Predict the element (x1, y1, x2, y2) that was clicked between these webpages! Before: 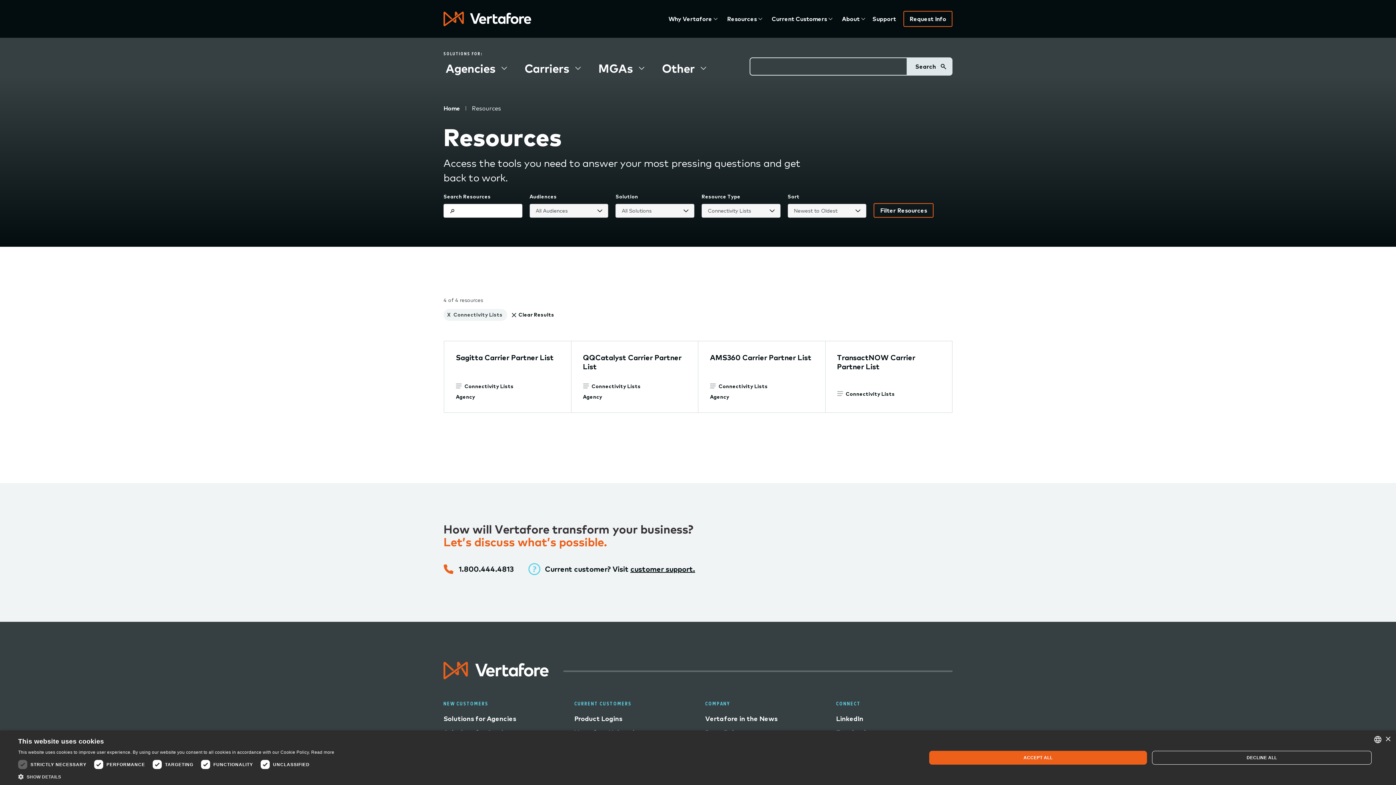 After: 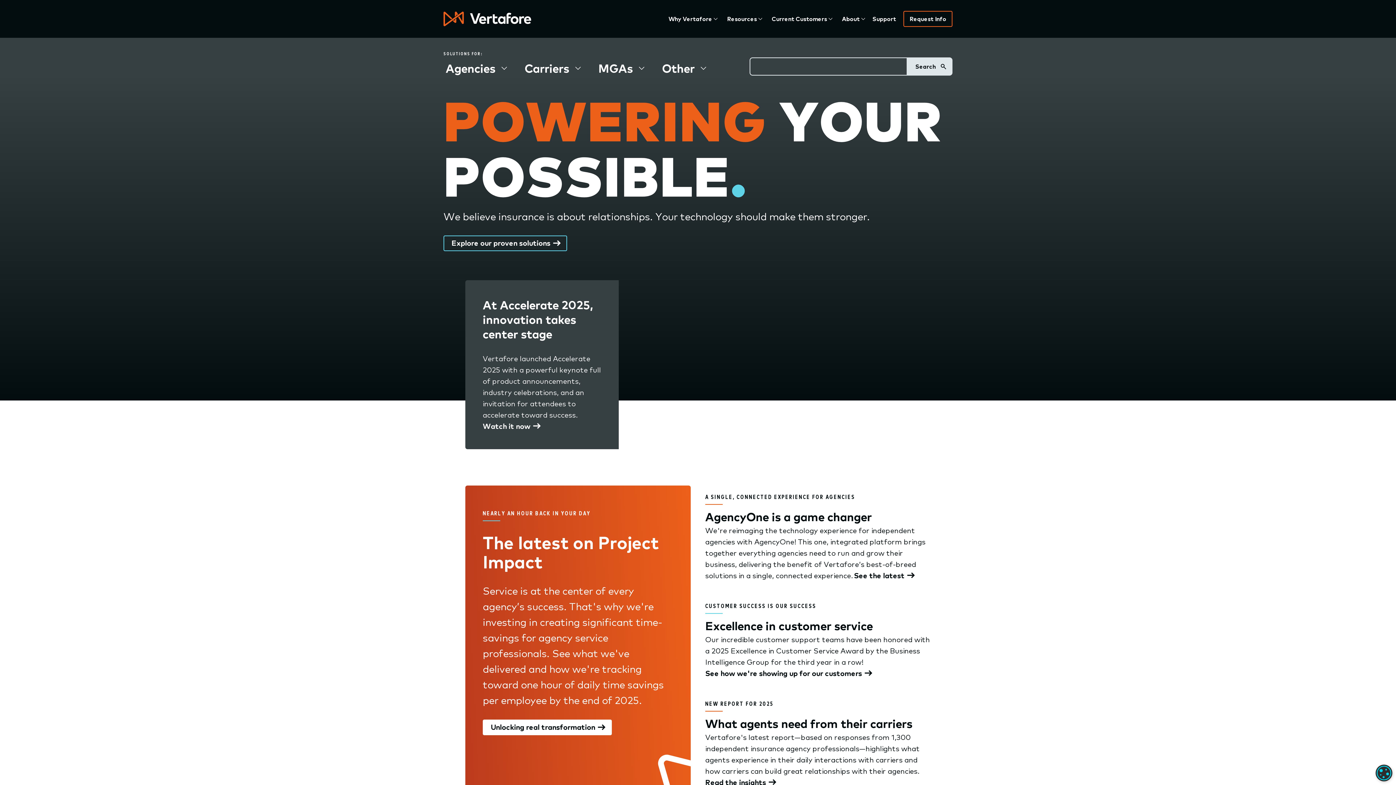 Action: bbox: (443, 104, 460, 111) label: Home